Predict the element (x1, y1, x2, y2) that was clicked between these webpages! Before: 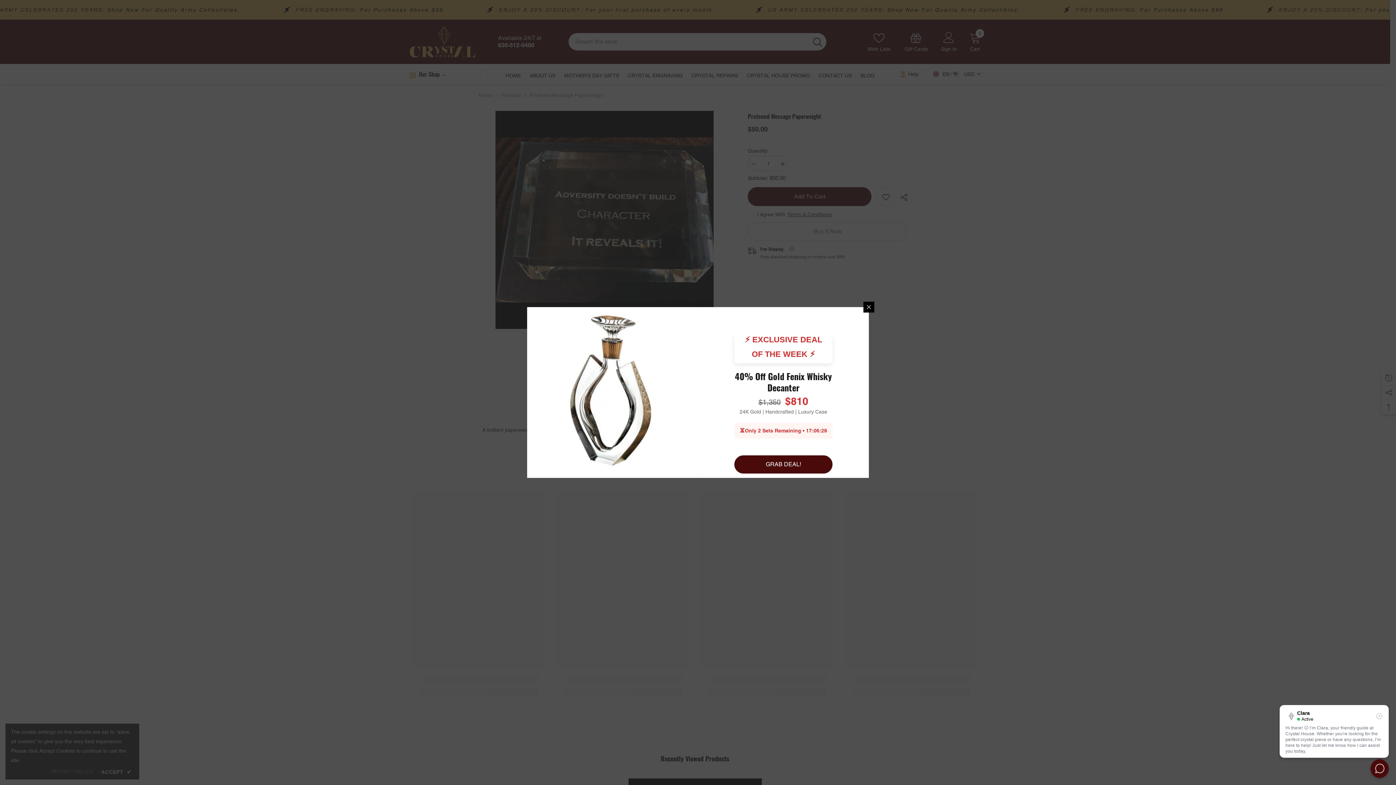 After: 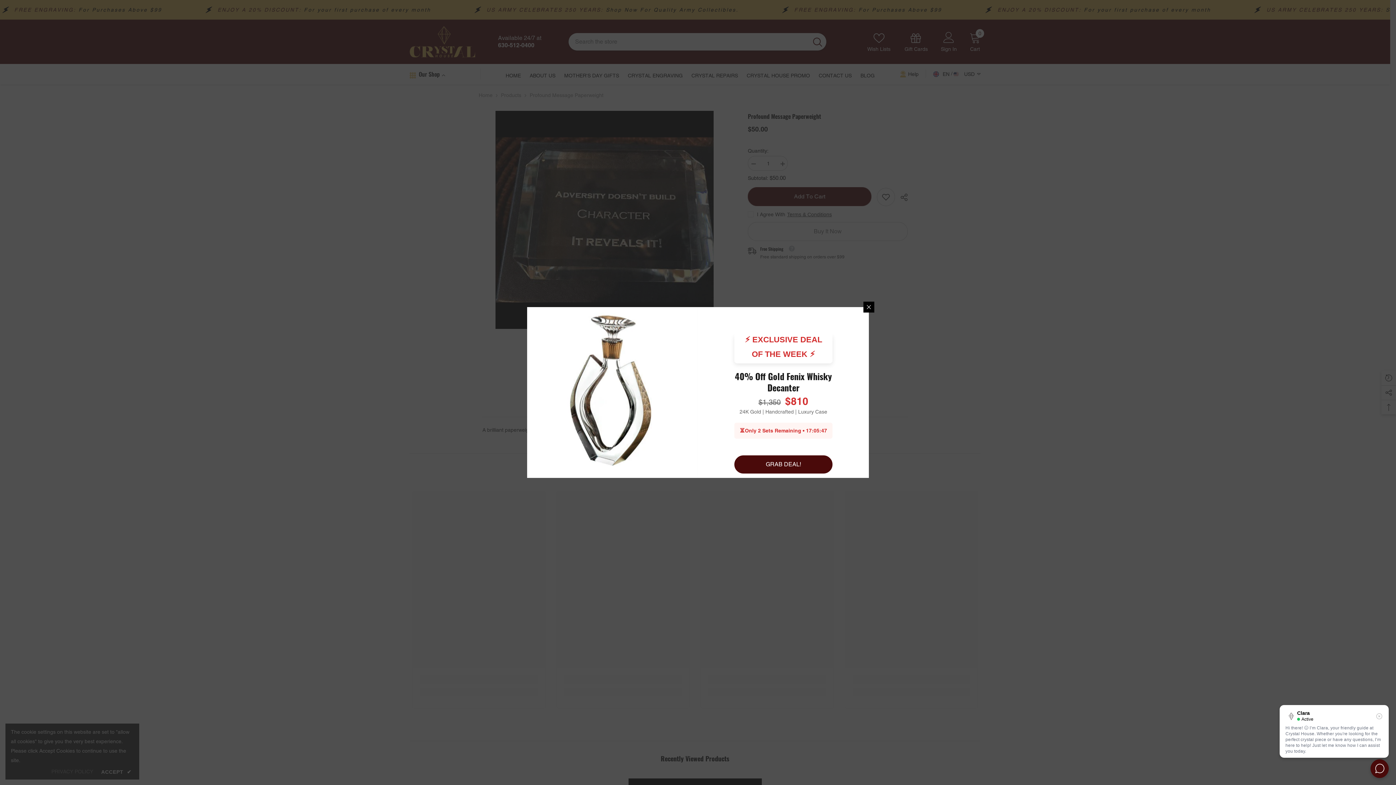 Action: bbox: (527, 307, 698, 478)